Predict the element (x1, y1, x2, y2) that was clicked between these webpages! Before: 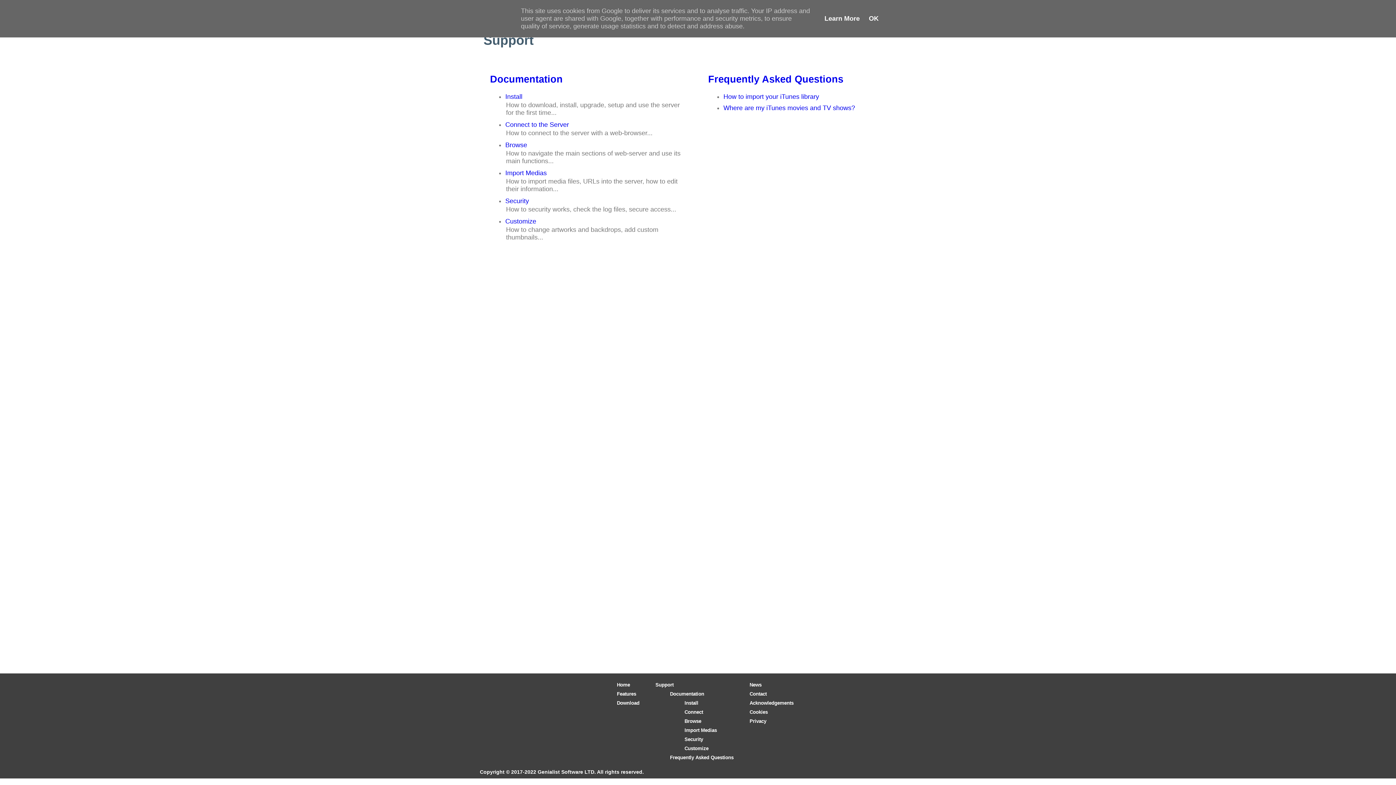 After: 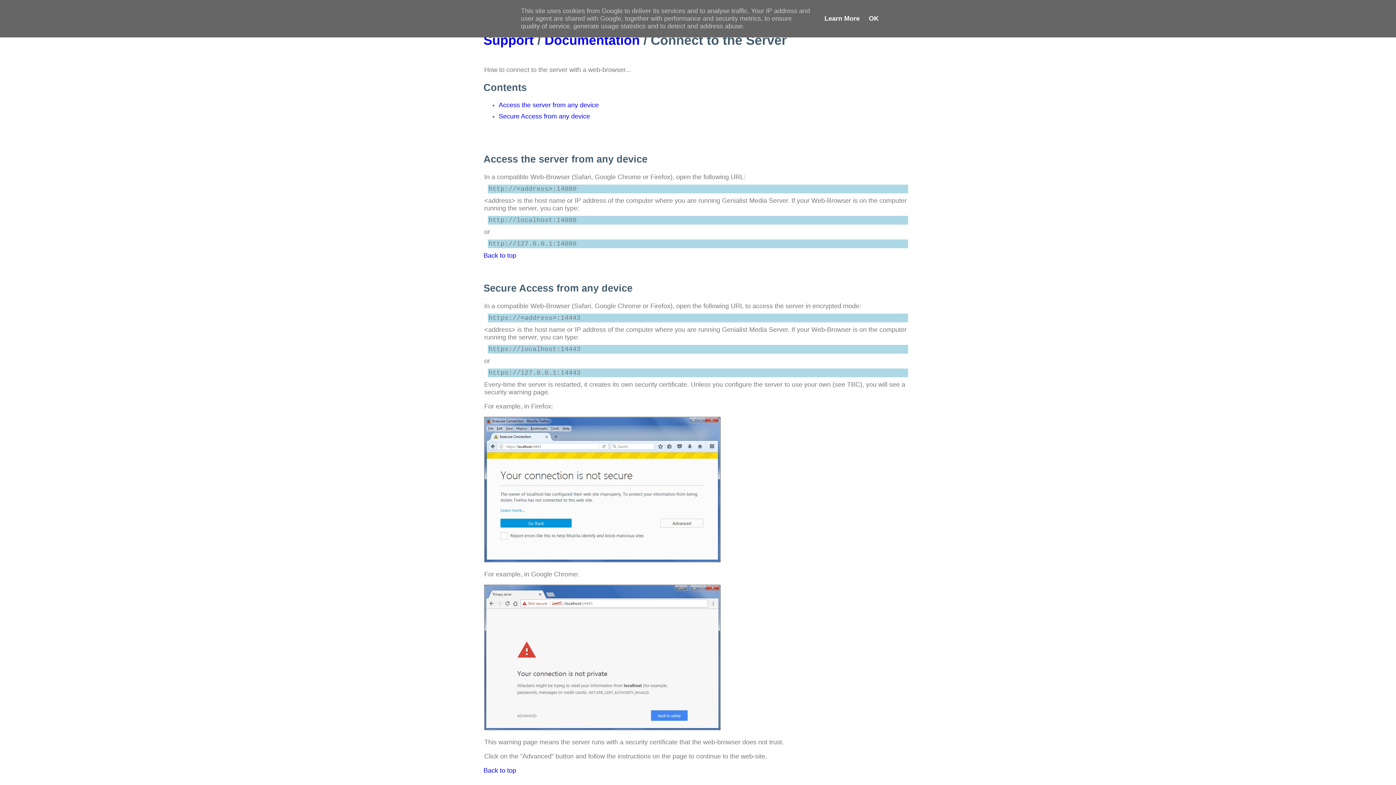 Action: label: Connect to the Server bbox: (505, 121, 569, 128)